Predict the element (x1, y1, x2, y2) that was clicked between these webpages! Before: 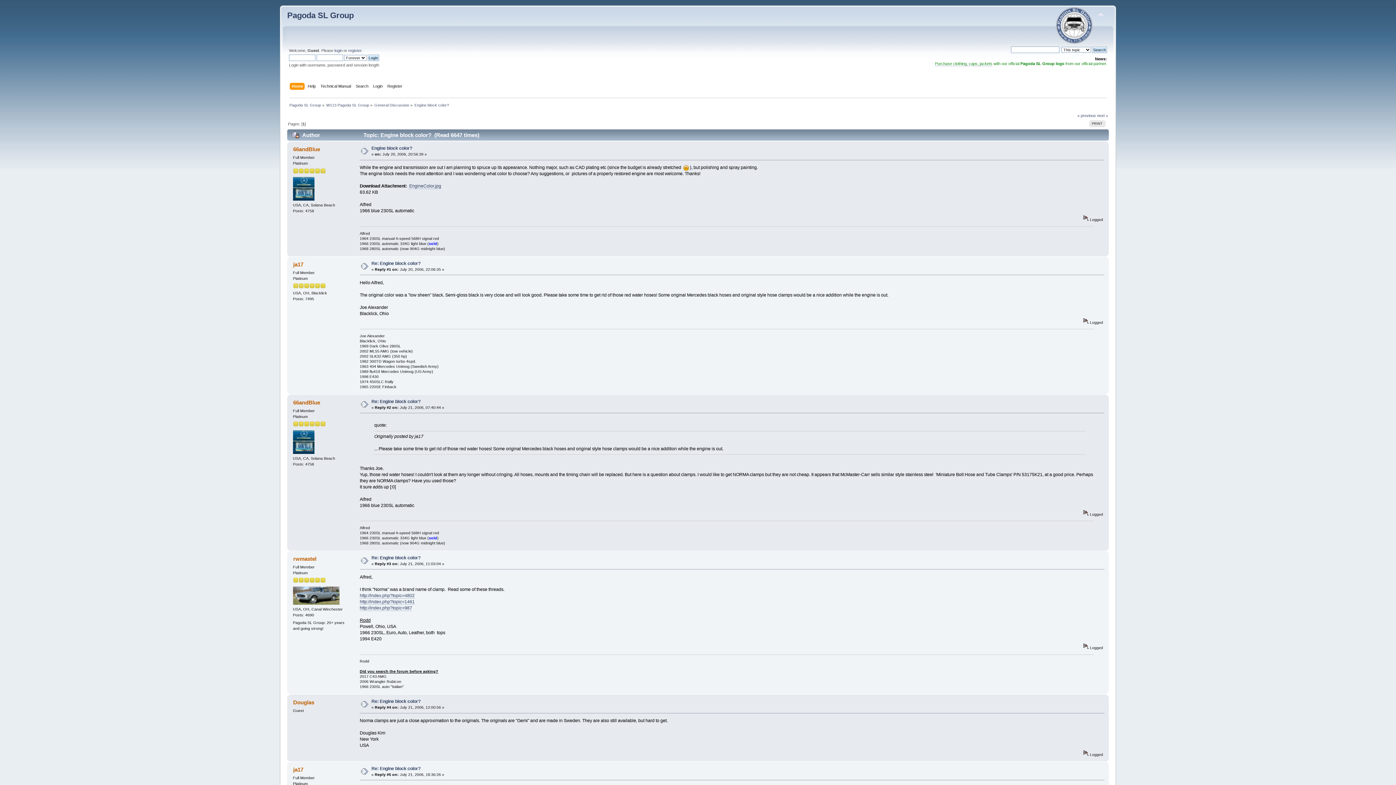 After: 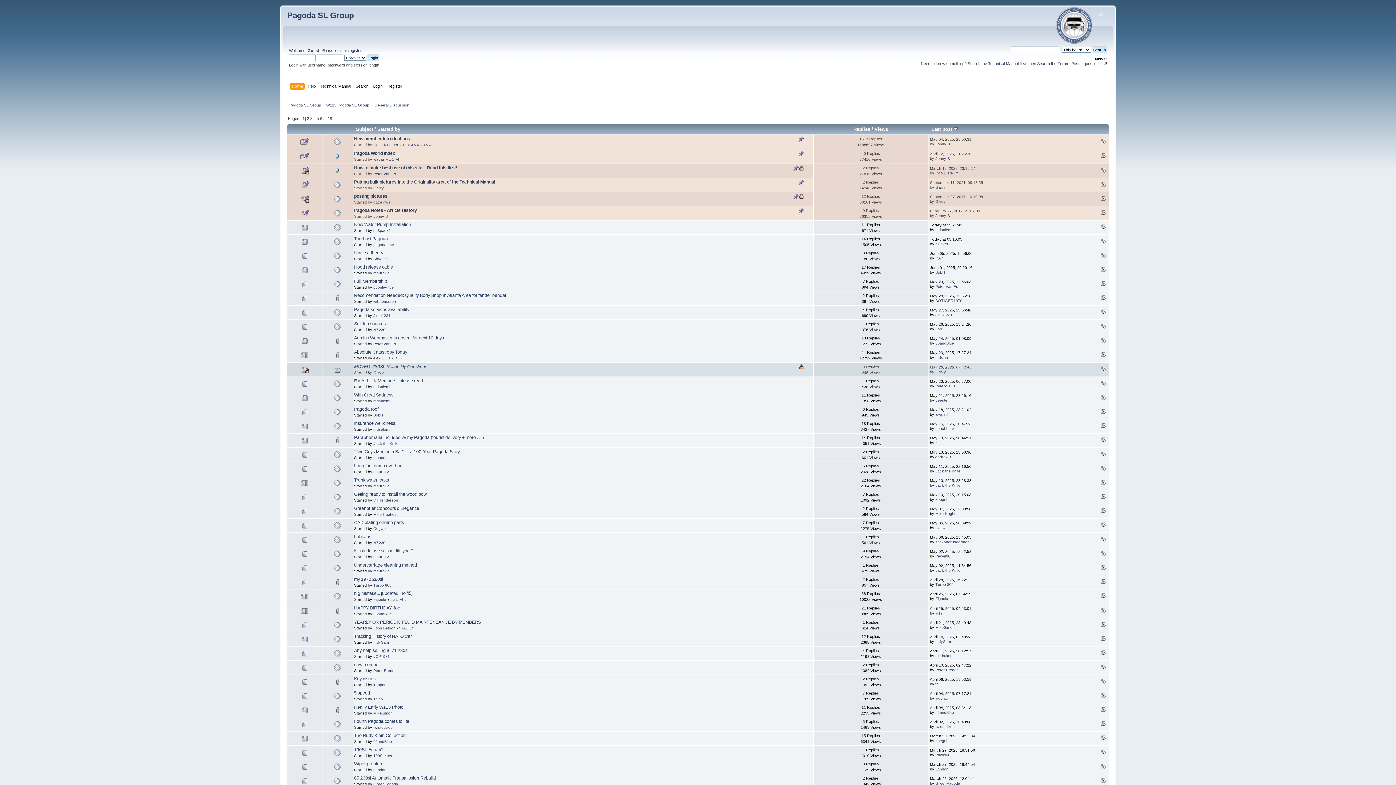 Action: label: General Discussion bbox: (374, 102, 409, 107)